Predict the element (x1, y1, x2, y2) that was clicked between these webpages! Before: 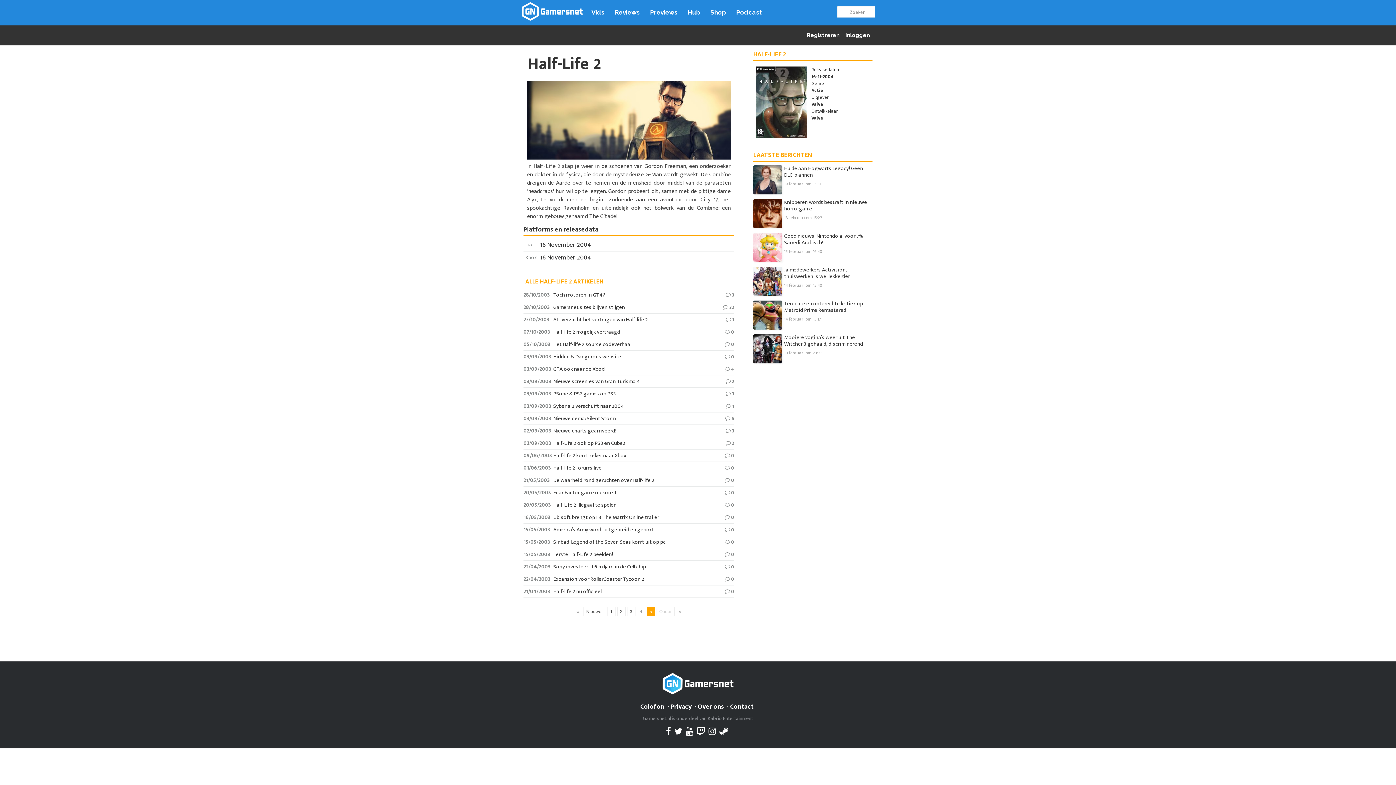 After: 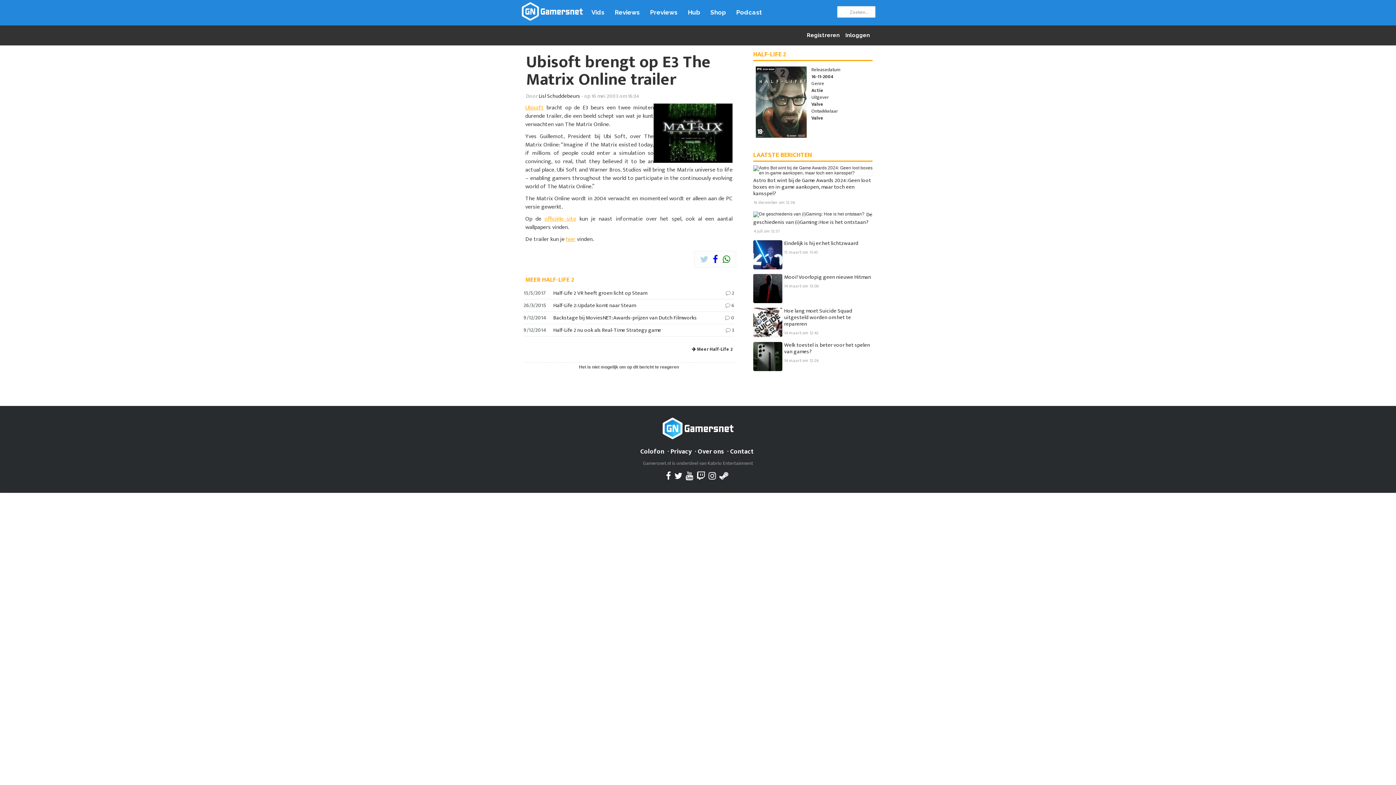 Action: bbox: (553, 513, 659, 522) label: Ubisoft brengt op E3 The Matrix Online trailer